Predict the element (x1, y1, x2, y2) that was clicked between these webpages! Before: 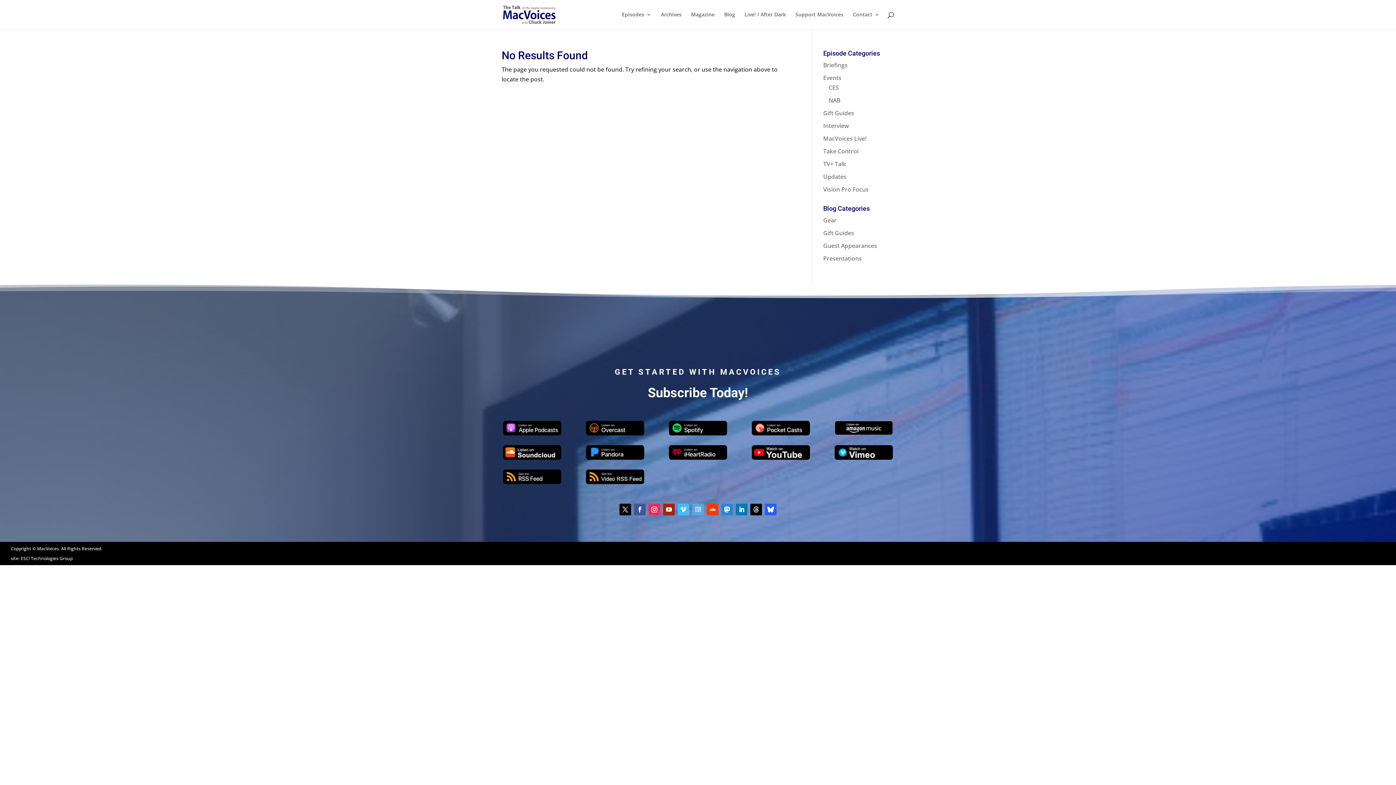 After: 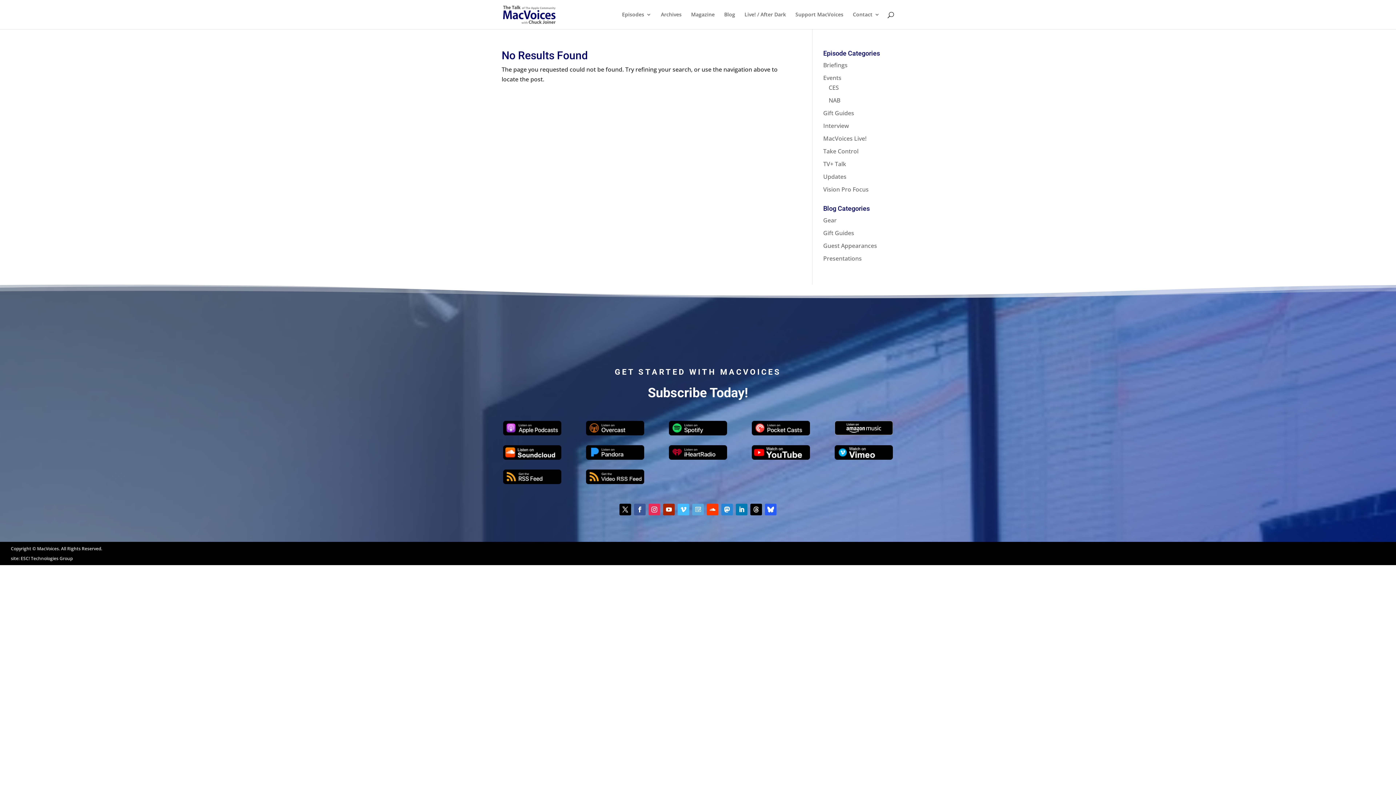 Action: bbox: (751, 429, 810, 437)